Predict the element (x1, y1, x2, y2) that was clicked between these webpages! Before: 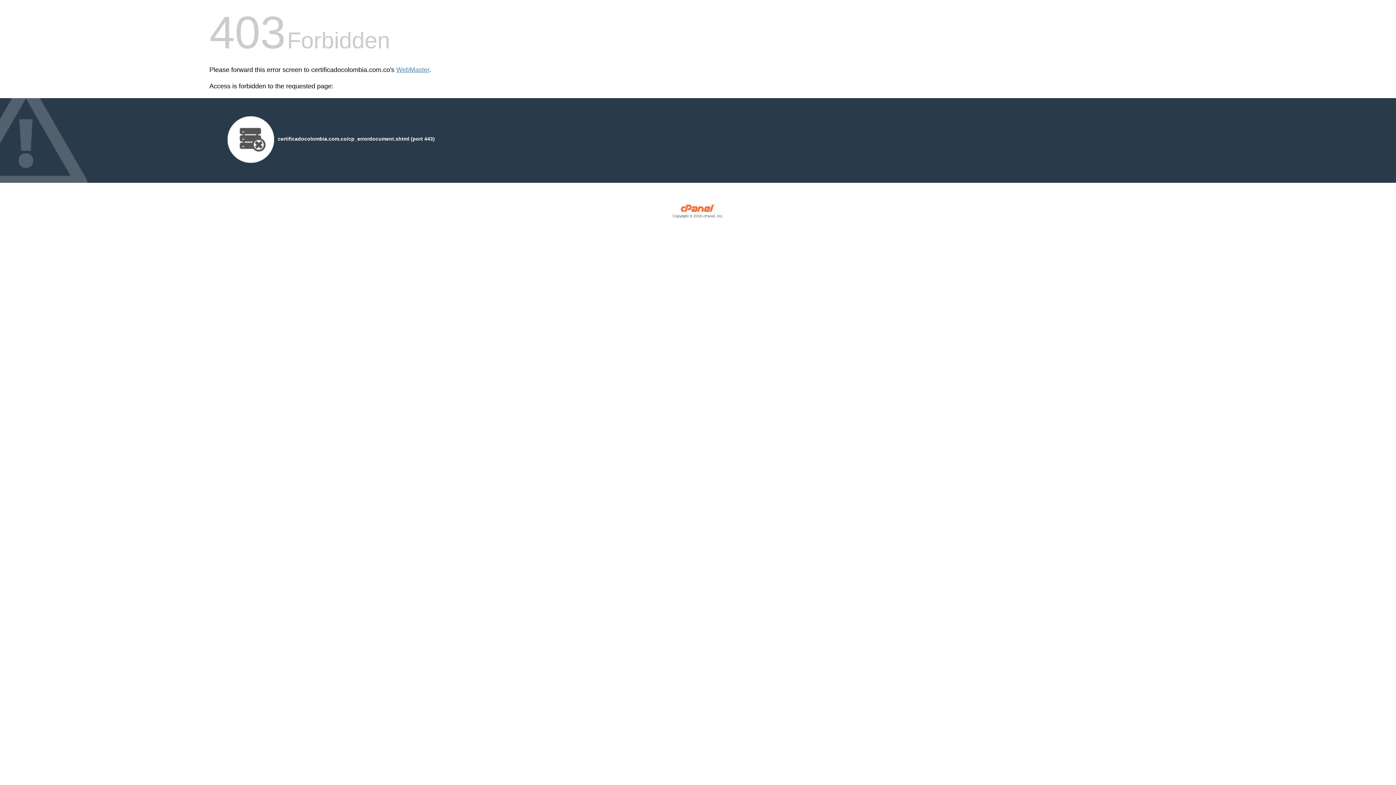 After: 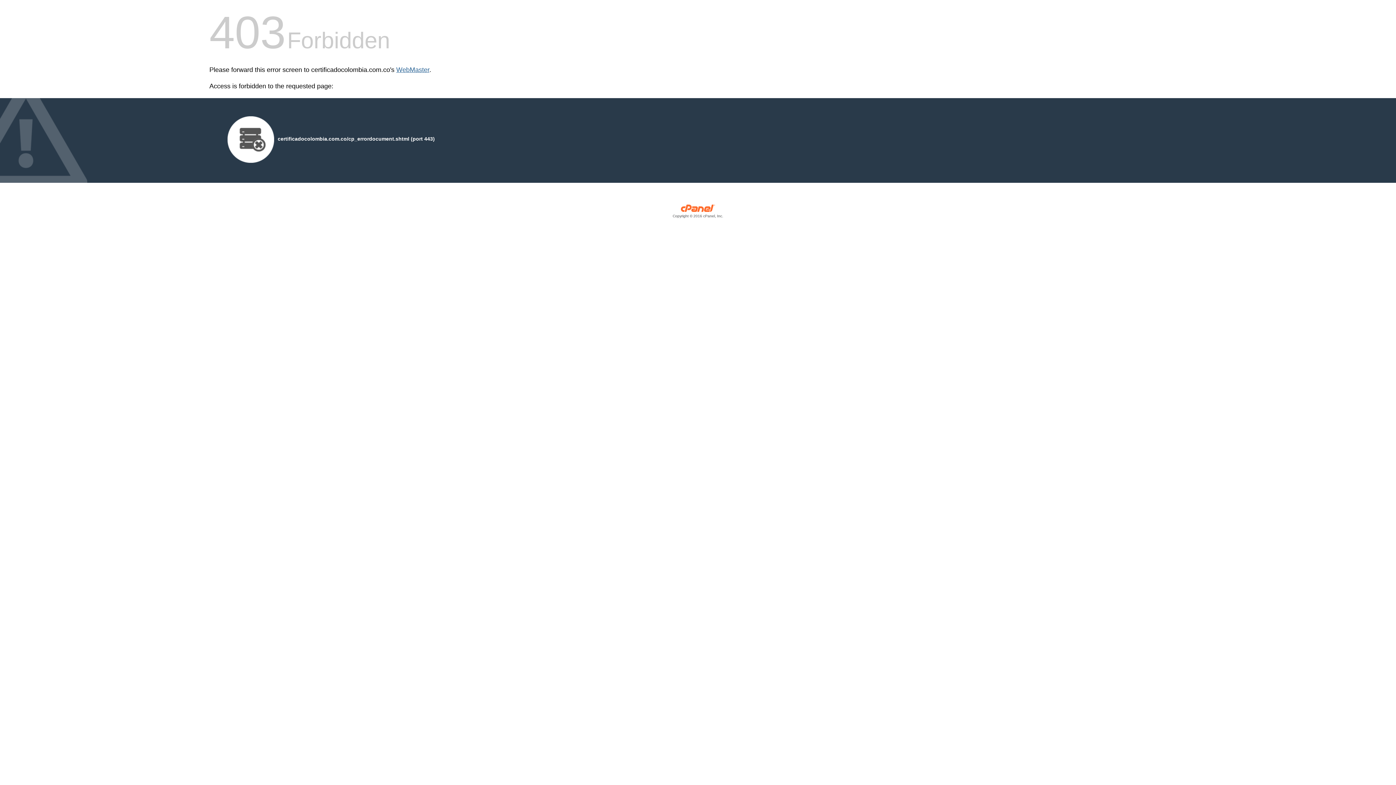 Action: bbox: (396, 66, 429, 73) label: WebMaster